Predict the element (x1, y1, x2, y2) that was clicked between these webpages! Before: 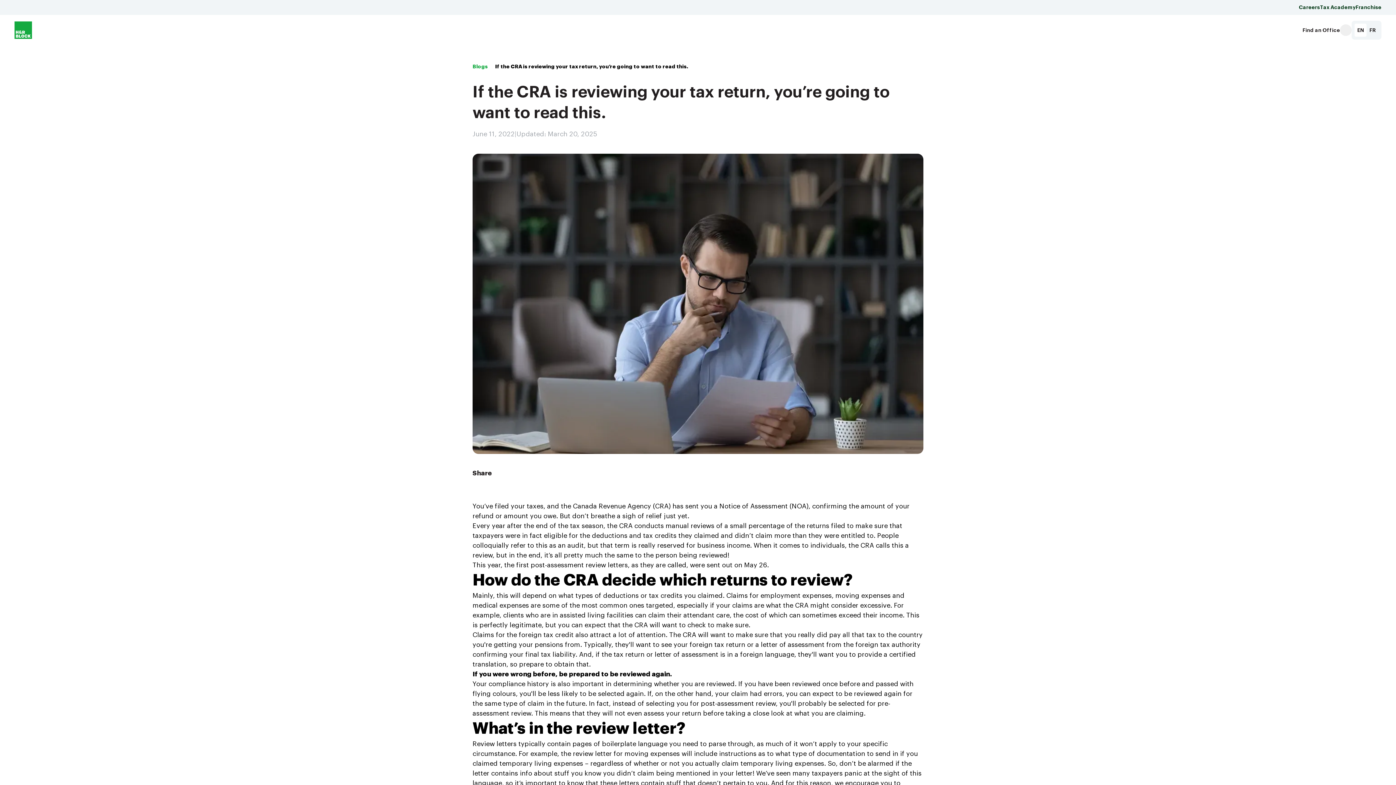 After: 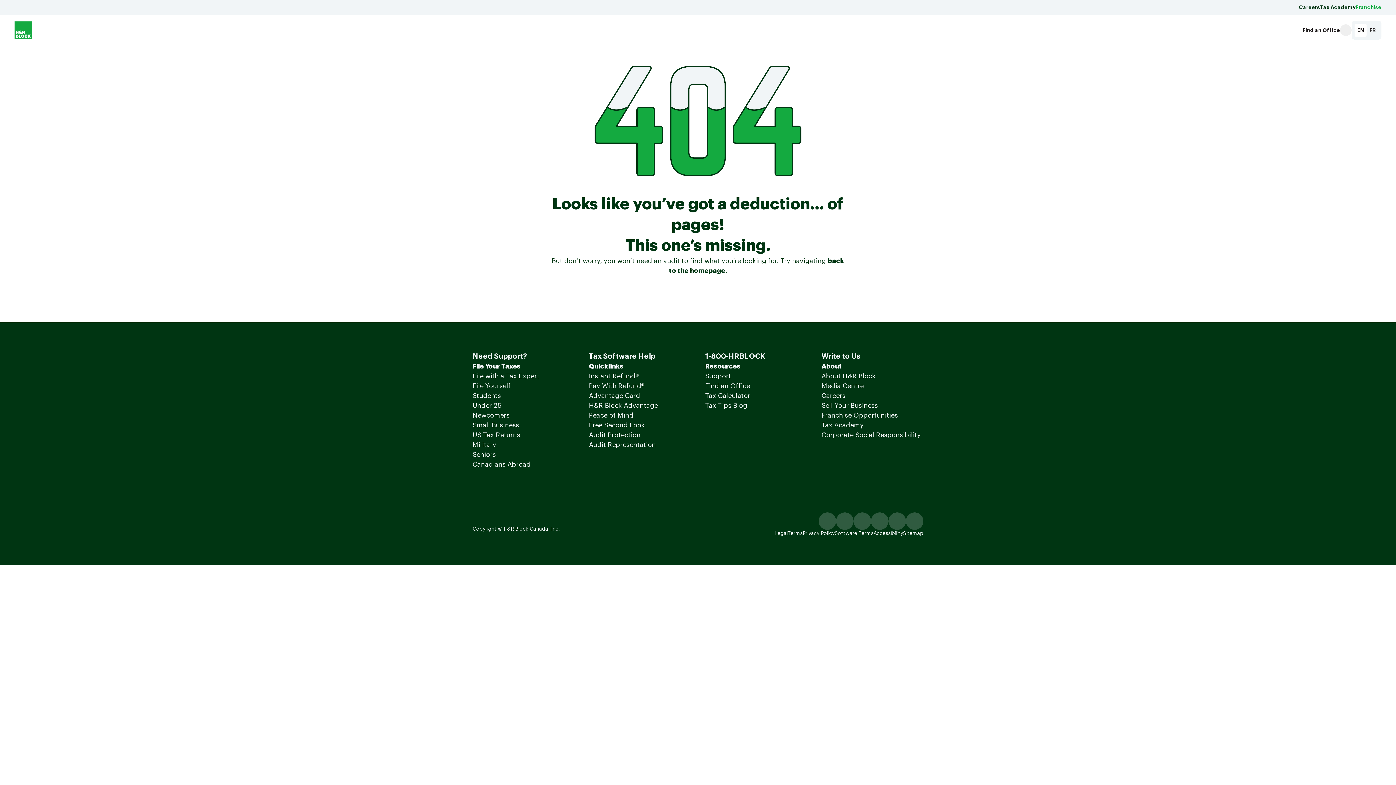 Action: bbox: (1356, 3, 1381, 11) label: Franchise